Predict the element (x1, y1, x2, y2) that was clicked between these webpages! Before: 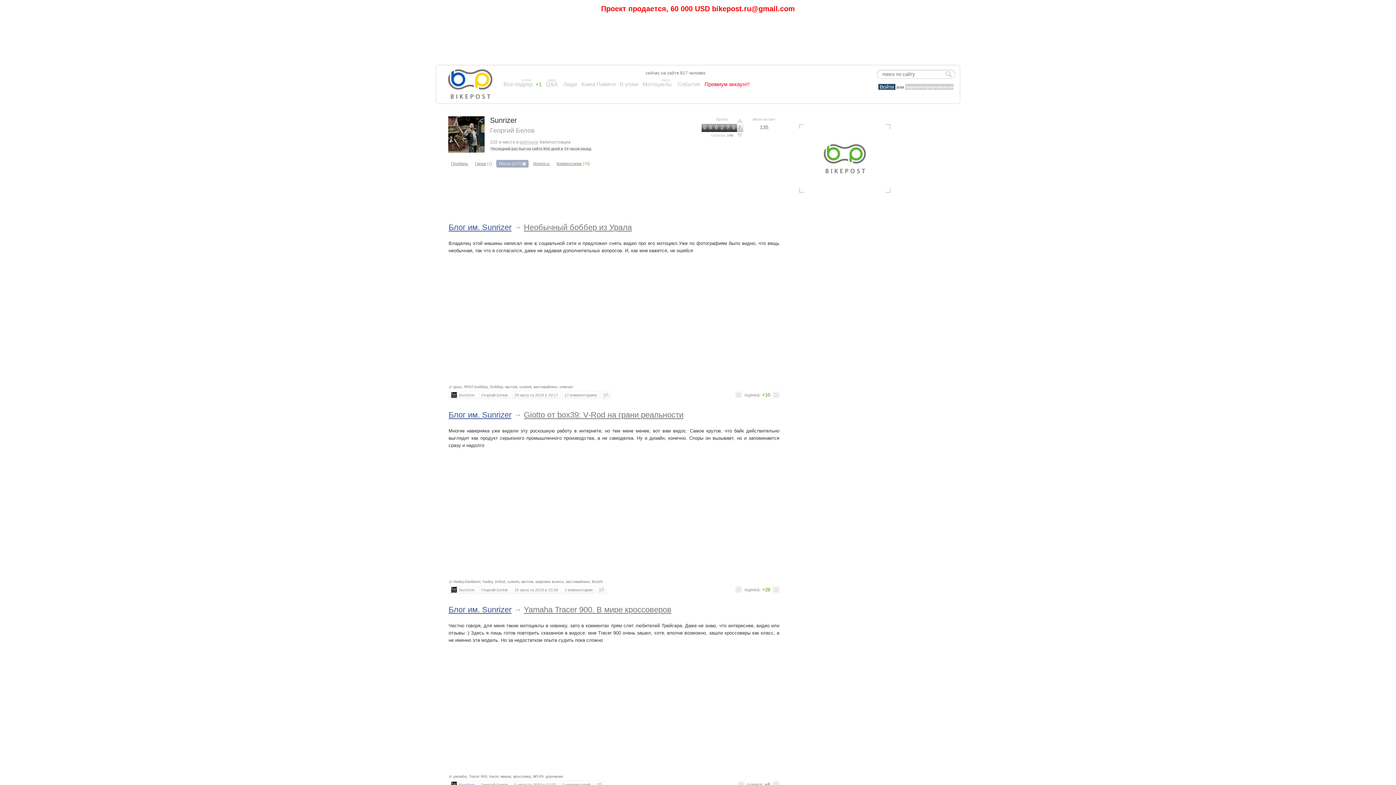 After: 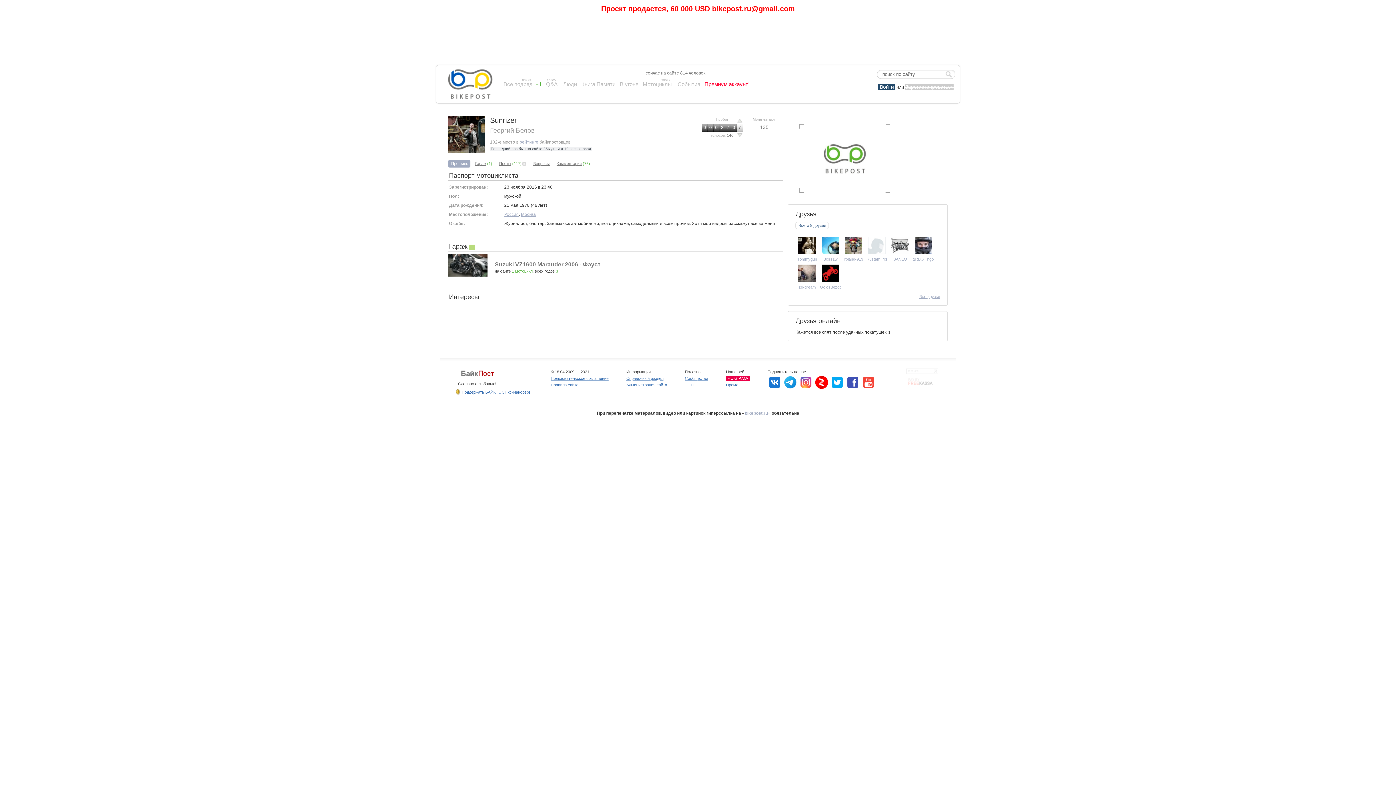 Action: label: Sunrizer bbox: (458, 393, 474, 397)